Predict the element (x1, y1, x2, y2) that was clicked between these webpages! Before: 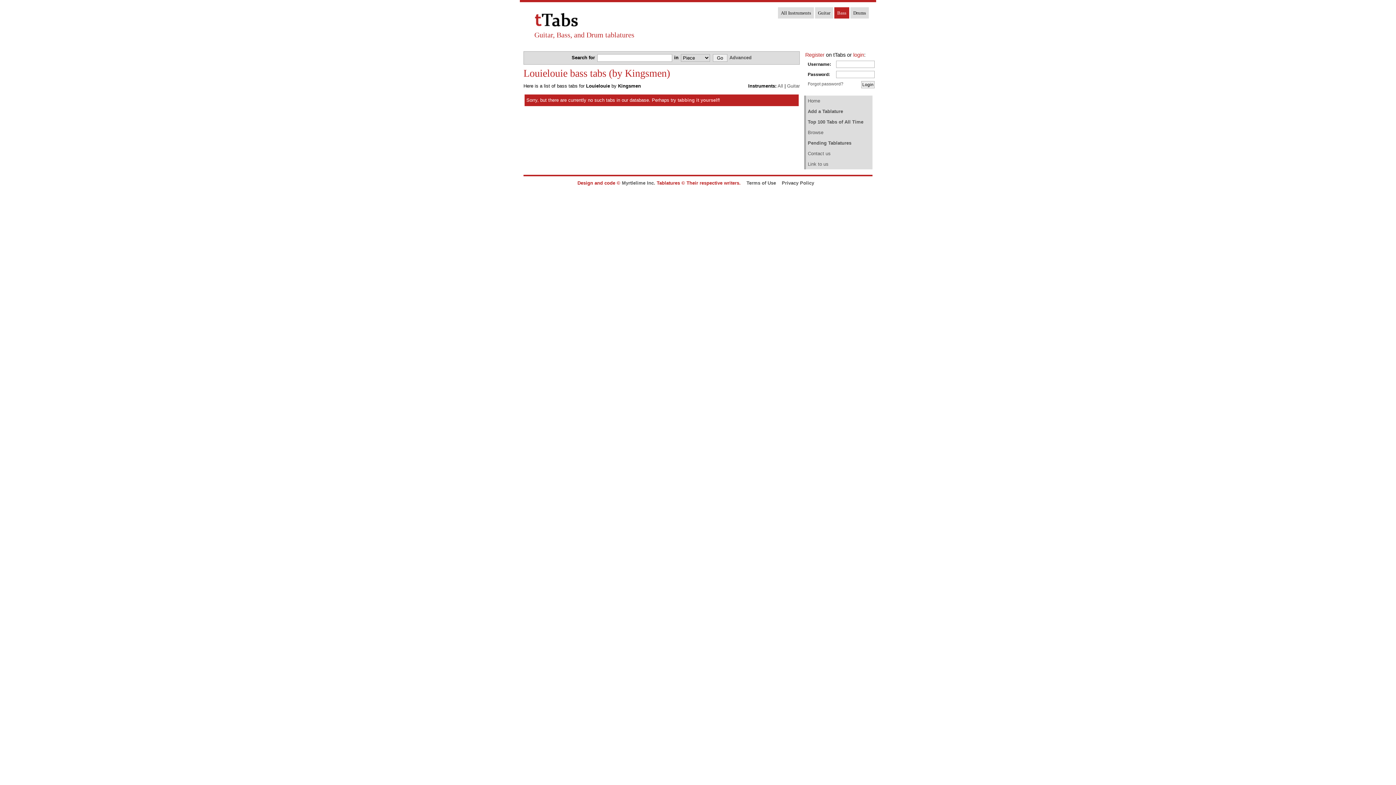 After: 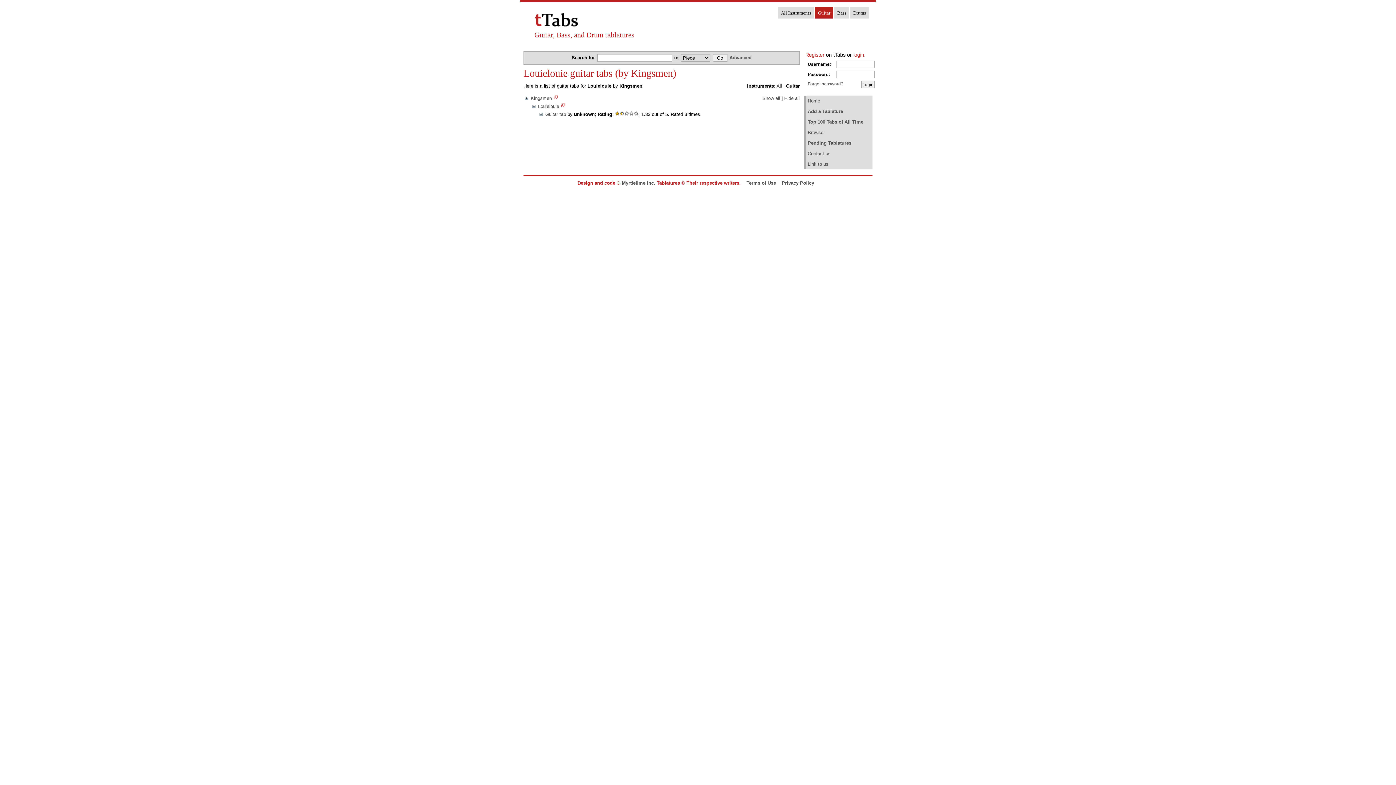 Action: bbox: (815, 7, 833, 18) label: Guitar